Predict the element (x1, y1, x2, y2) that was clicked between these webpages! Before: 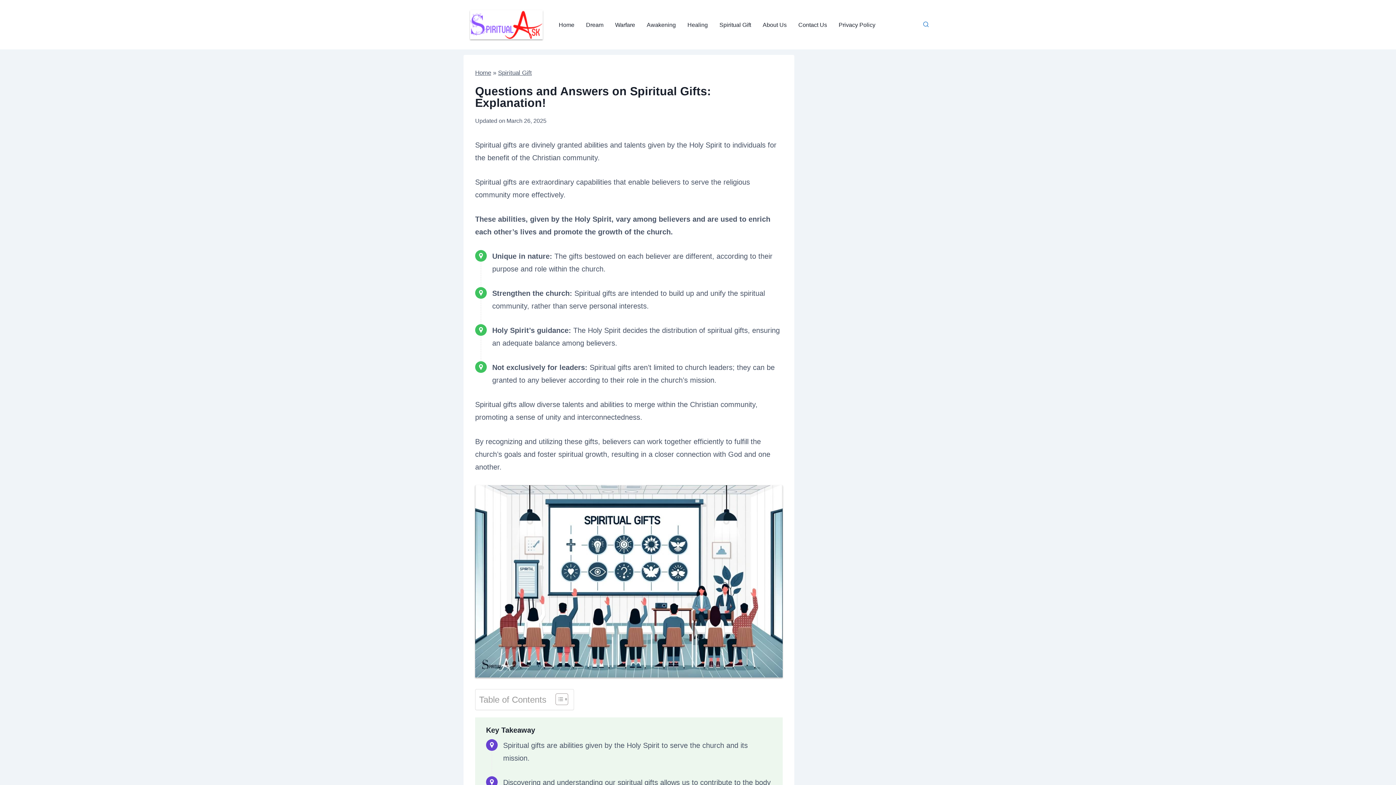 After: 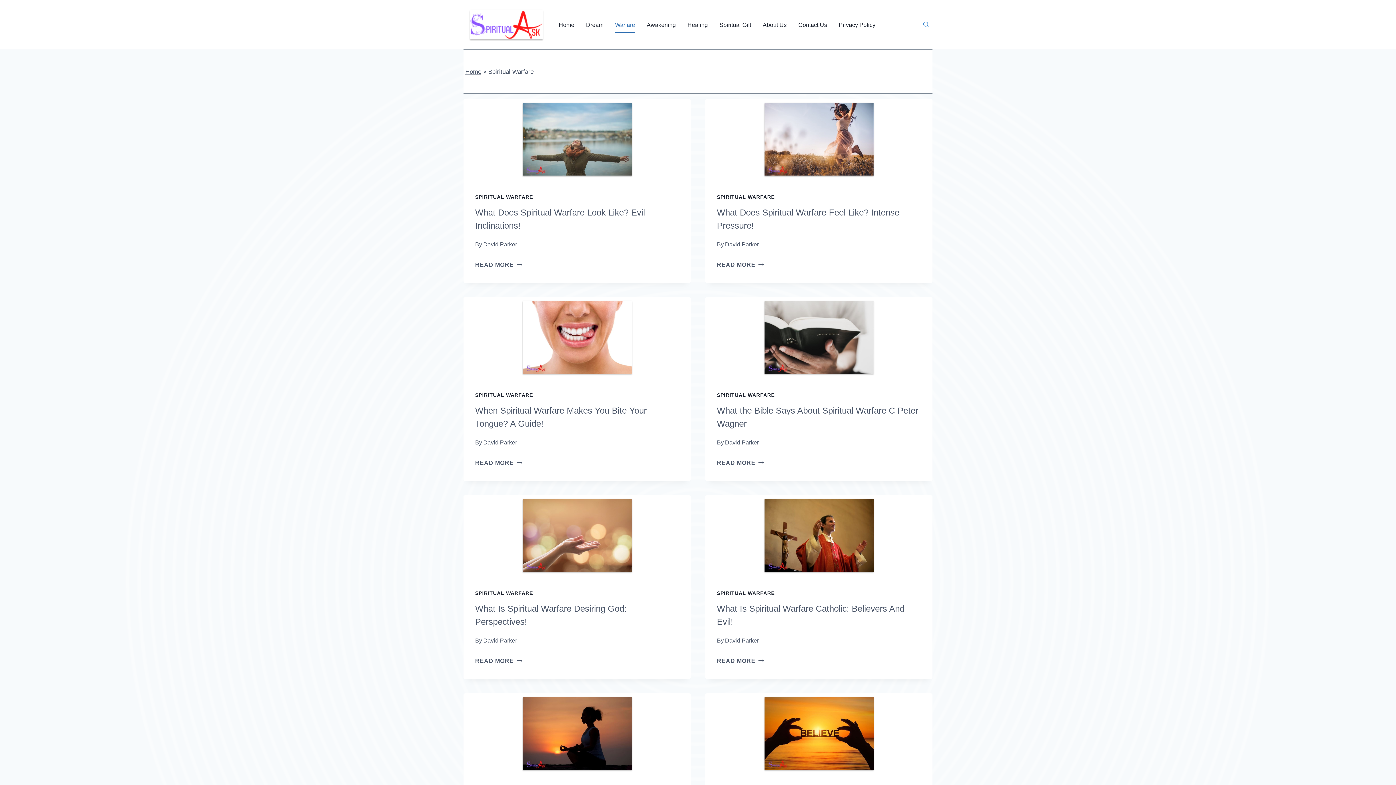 Action: bbox: (609, 16, 641, 32) label: Warfare